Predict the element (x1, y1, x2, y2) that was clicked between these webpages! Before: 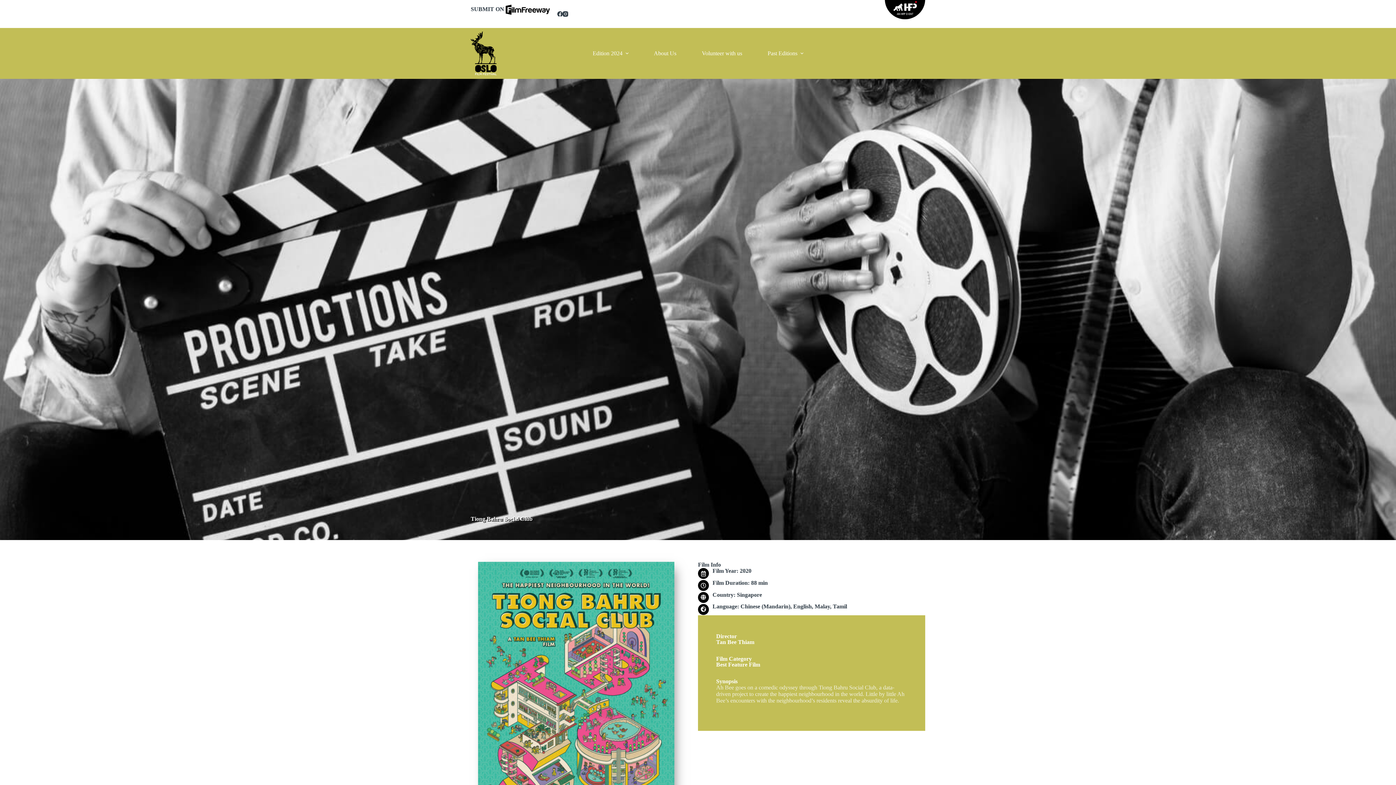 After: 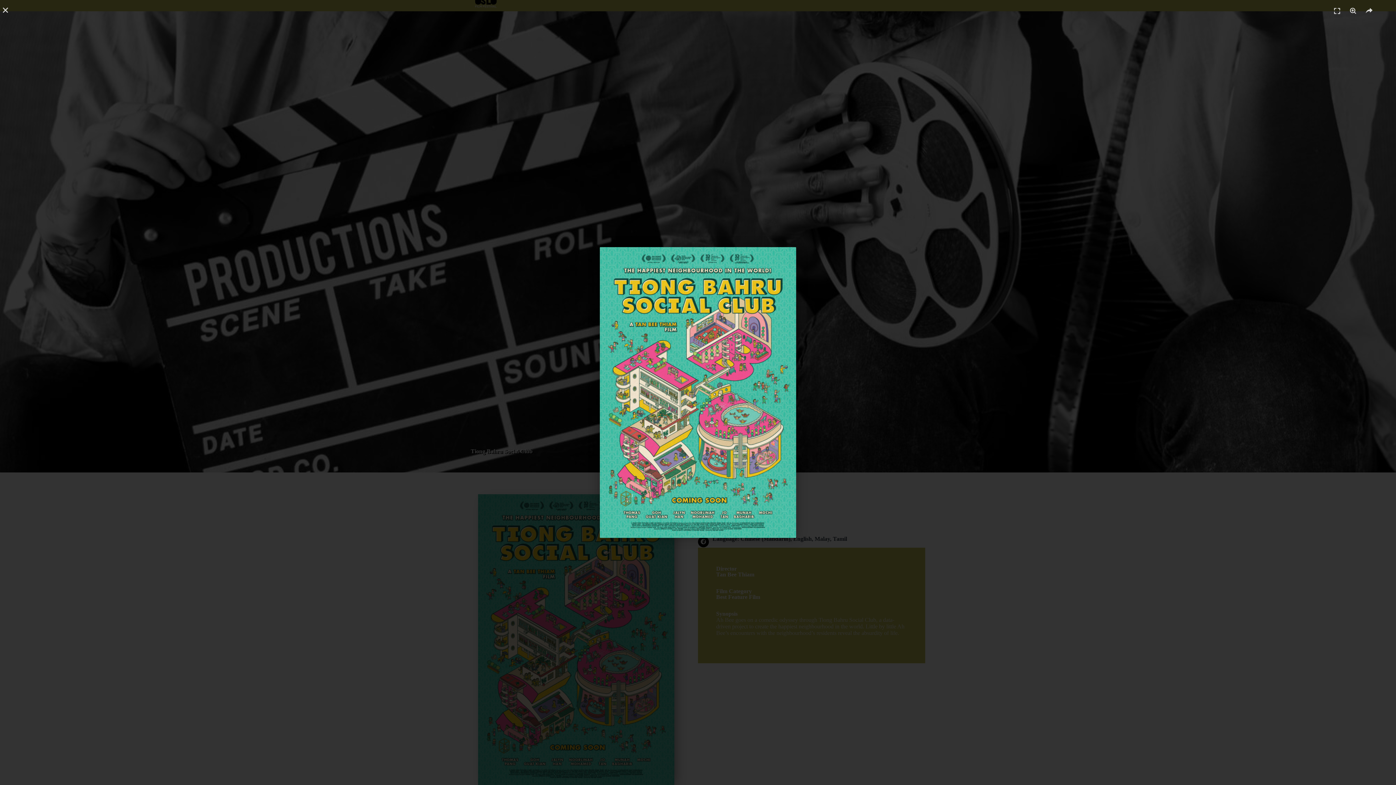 Action: bbox: (478, 562, 674, 853)